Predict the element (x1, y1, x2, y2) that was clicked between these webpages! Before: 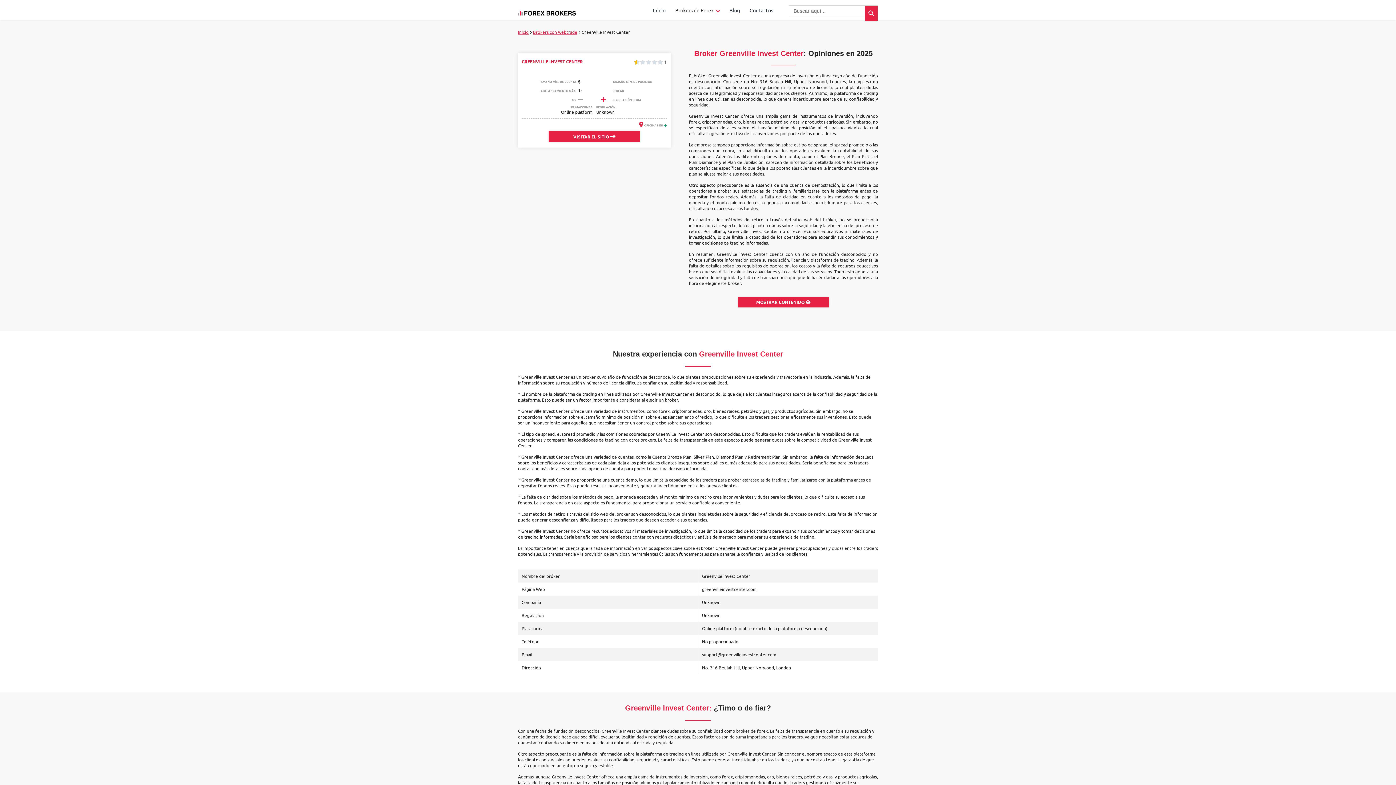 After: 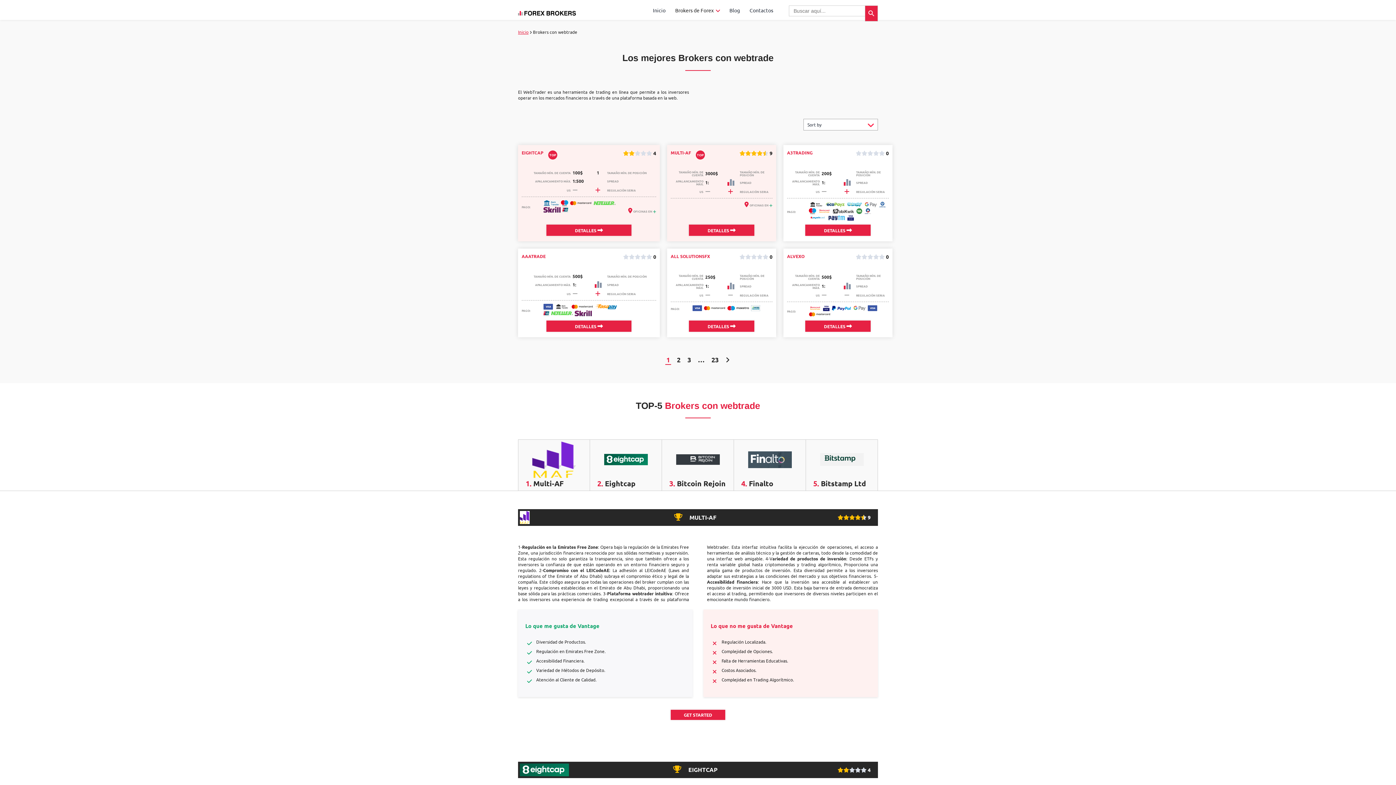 Action: label: Brokers con webtrade bbox: (533, 29, 577, 34)